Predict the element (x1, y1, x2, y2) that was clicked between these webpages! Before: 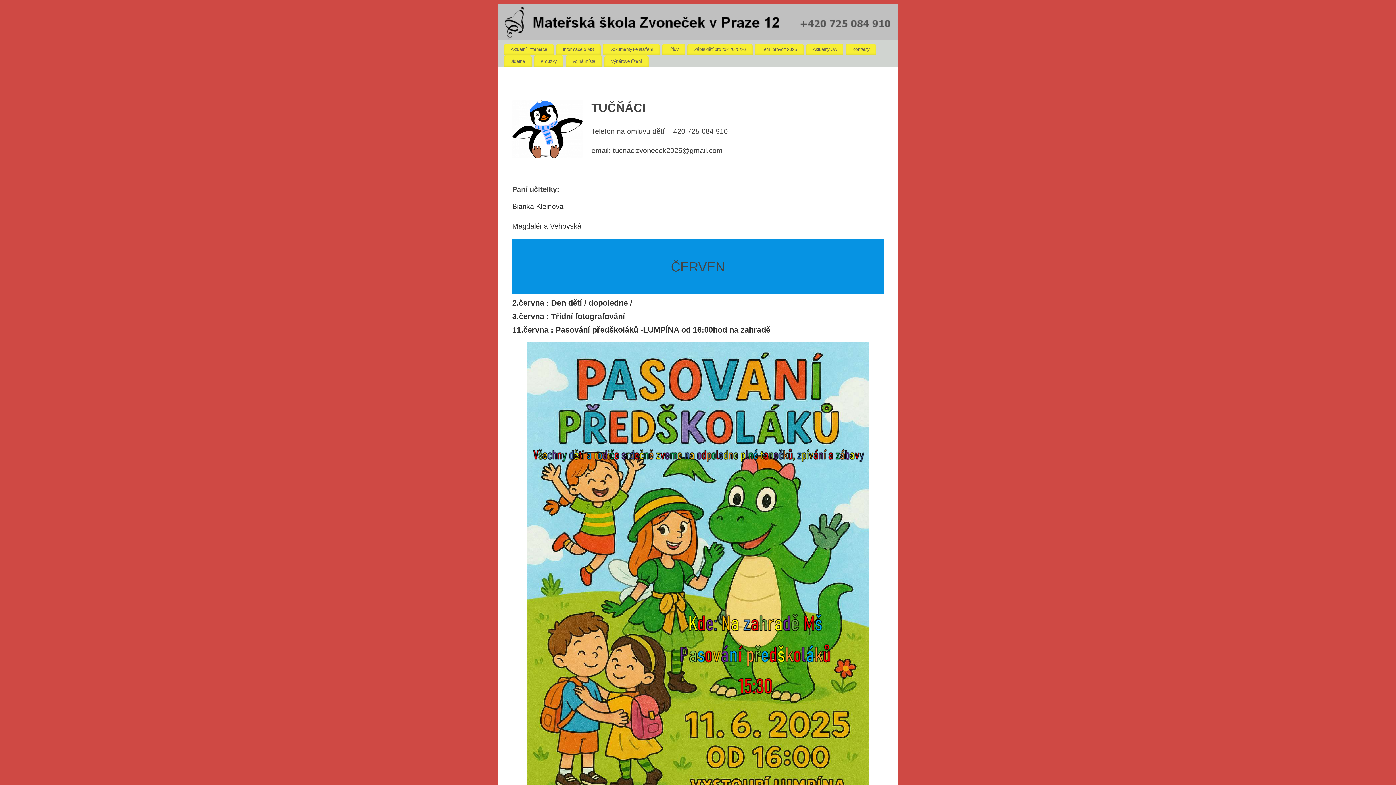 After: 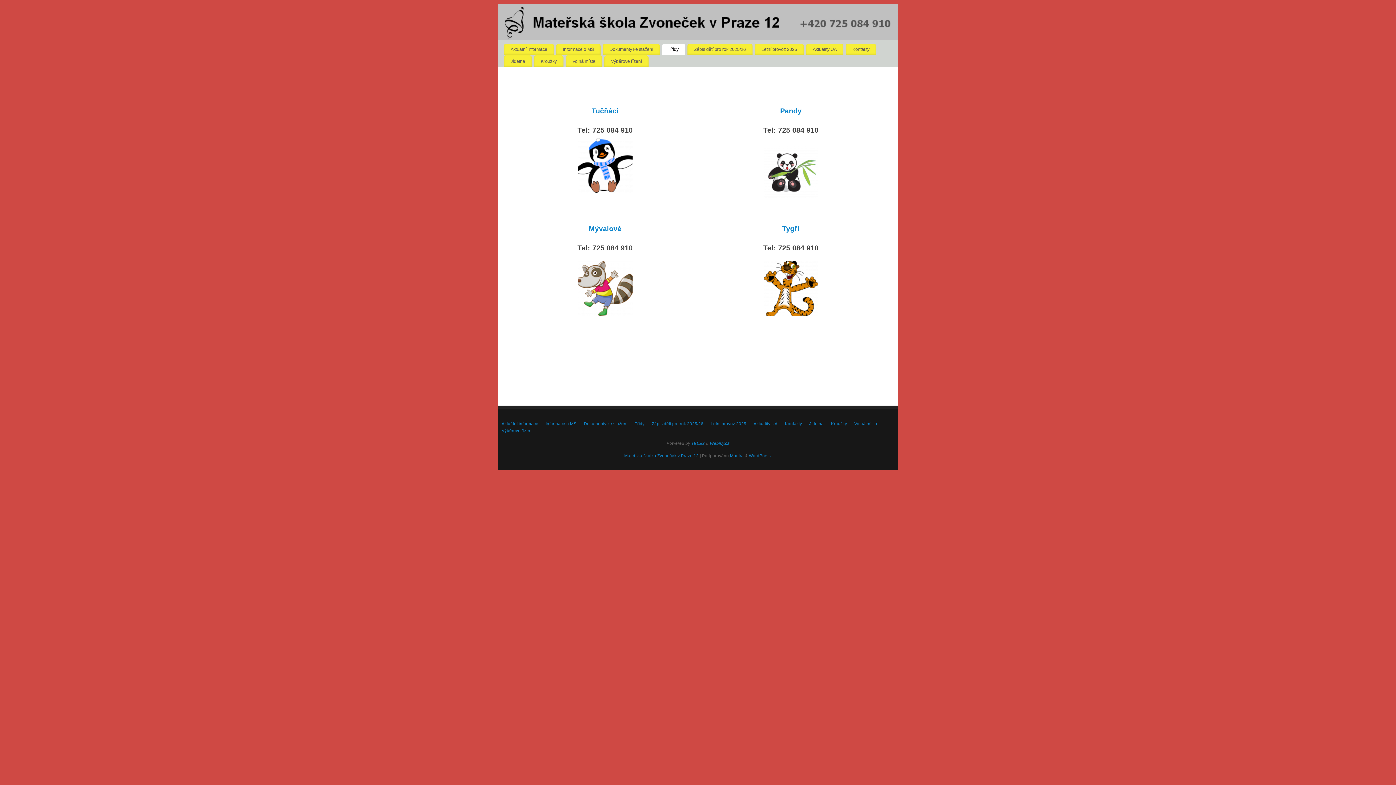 Action: bbox: (662, 43, 685, 55) label: Třídy